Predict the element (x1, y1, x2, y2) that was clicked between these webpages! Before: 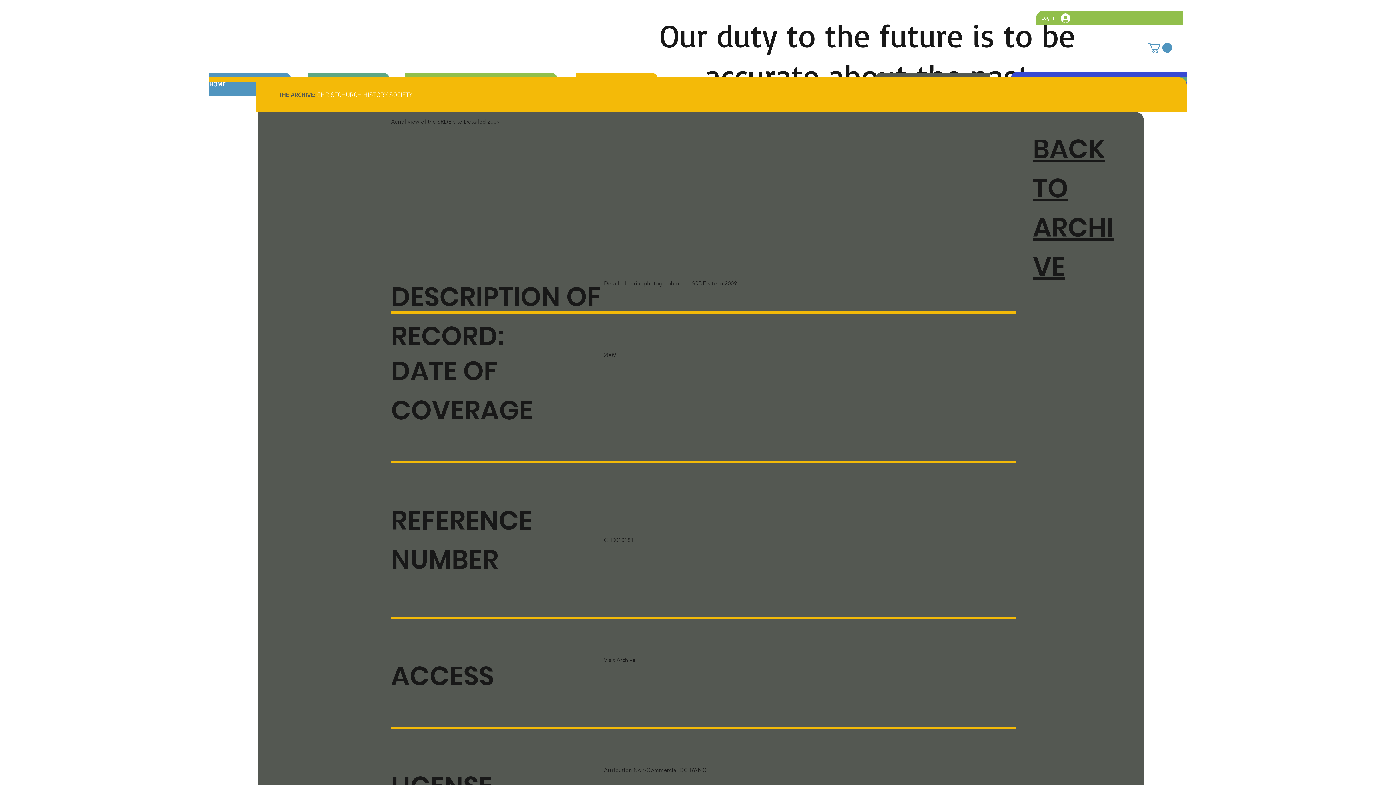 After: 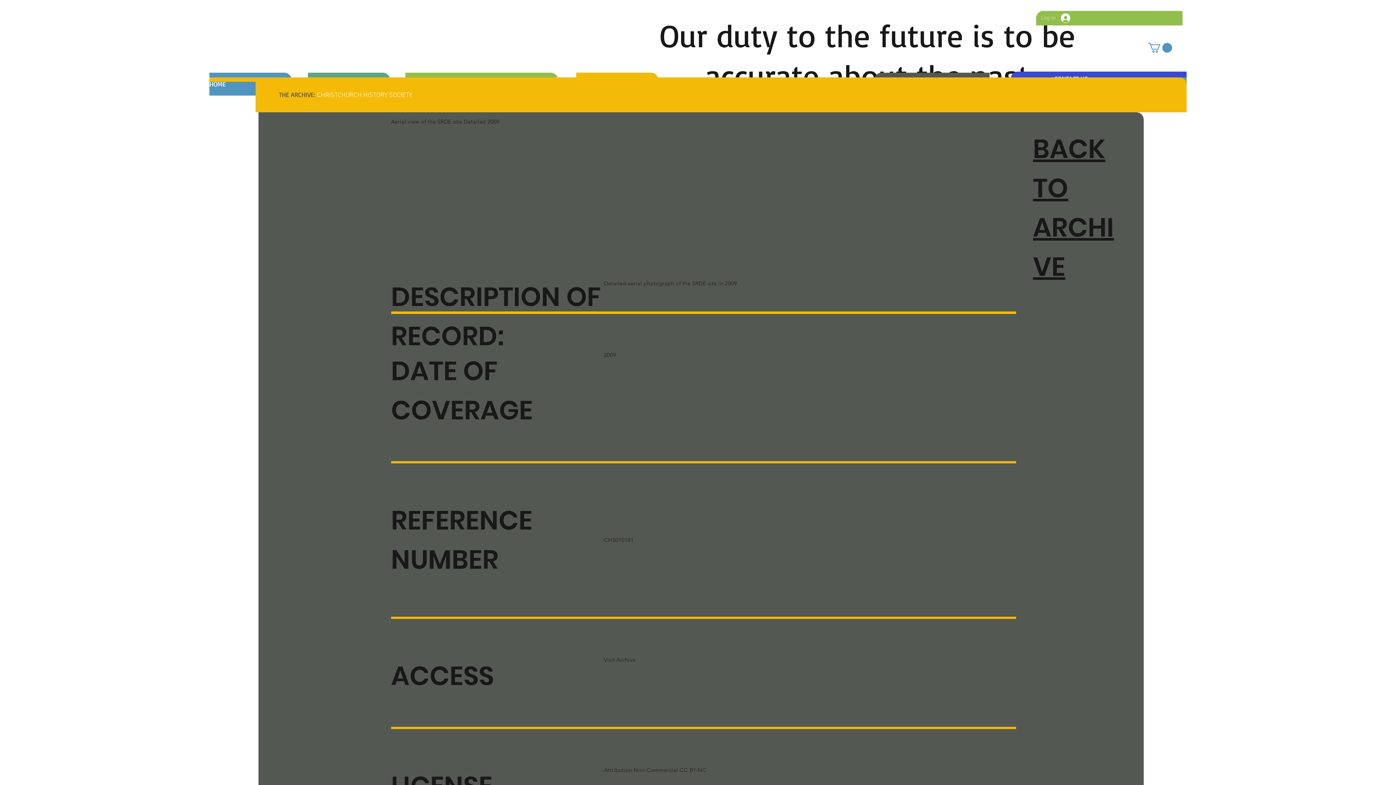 Action: label: Log In bbox: (1036, 11, 1075, 25)